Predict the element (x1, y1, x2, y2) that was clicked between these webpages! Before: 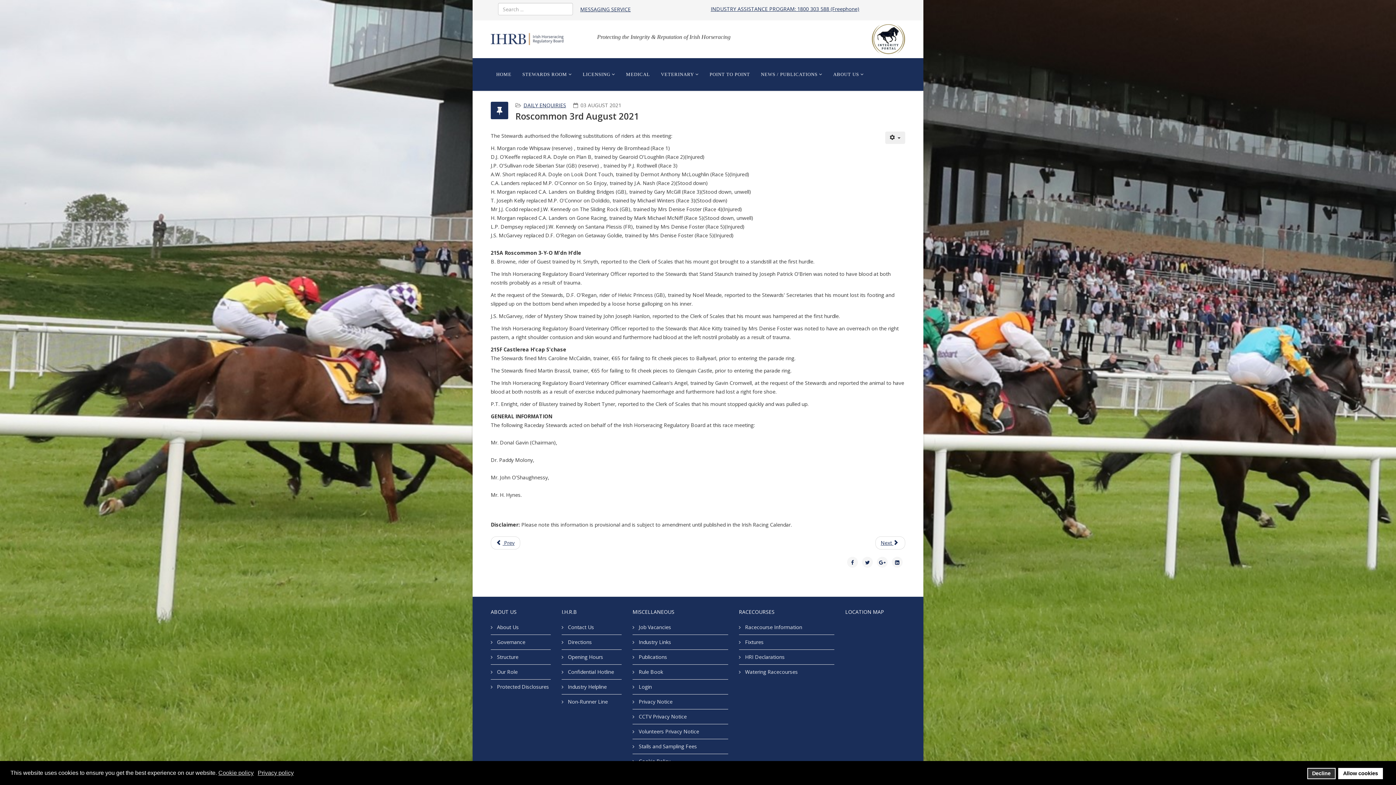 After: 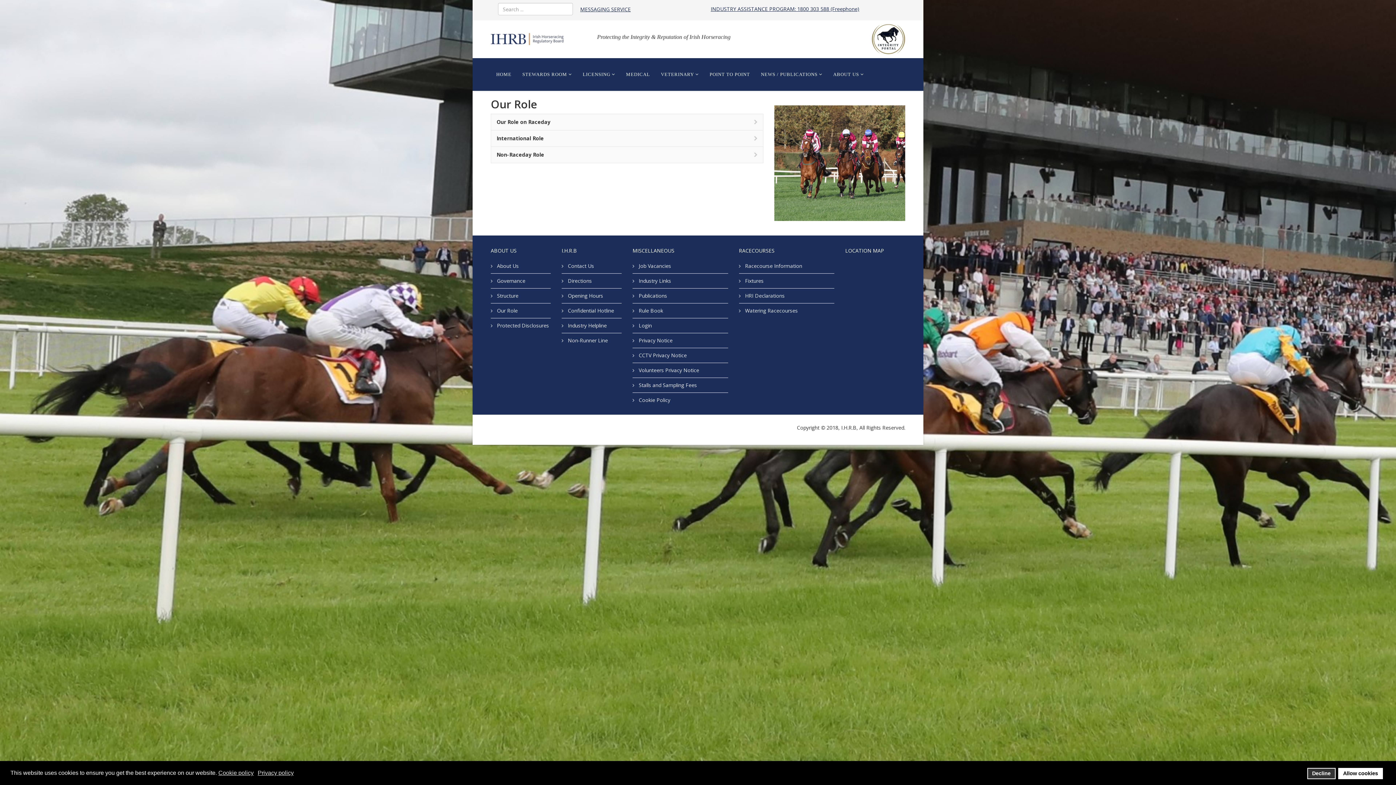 Action: label:  Our Role bbox: (490, 664, 550, 679)